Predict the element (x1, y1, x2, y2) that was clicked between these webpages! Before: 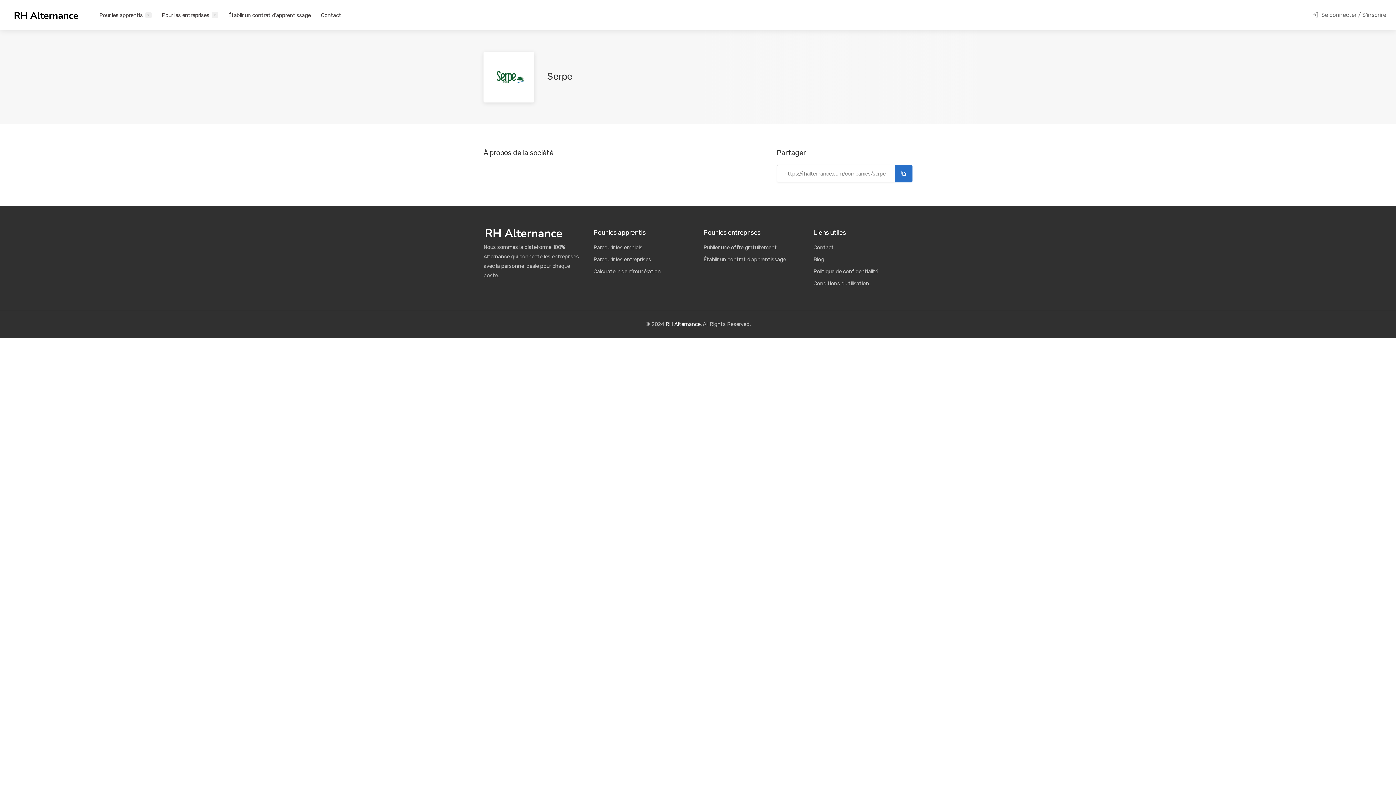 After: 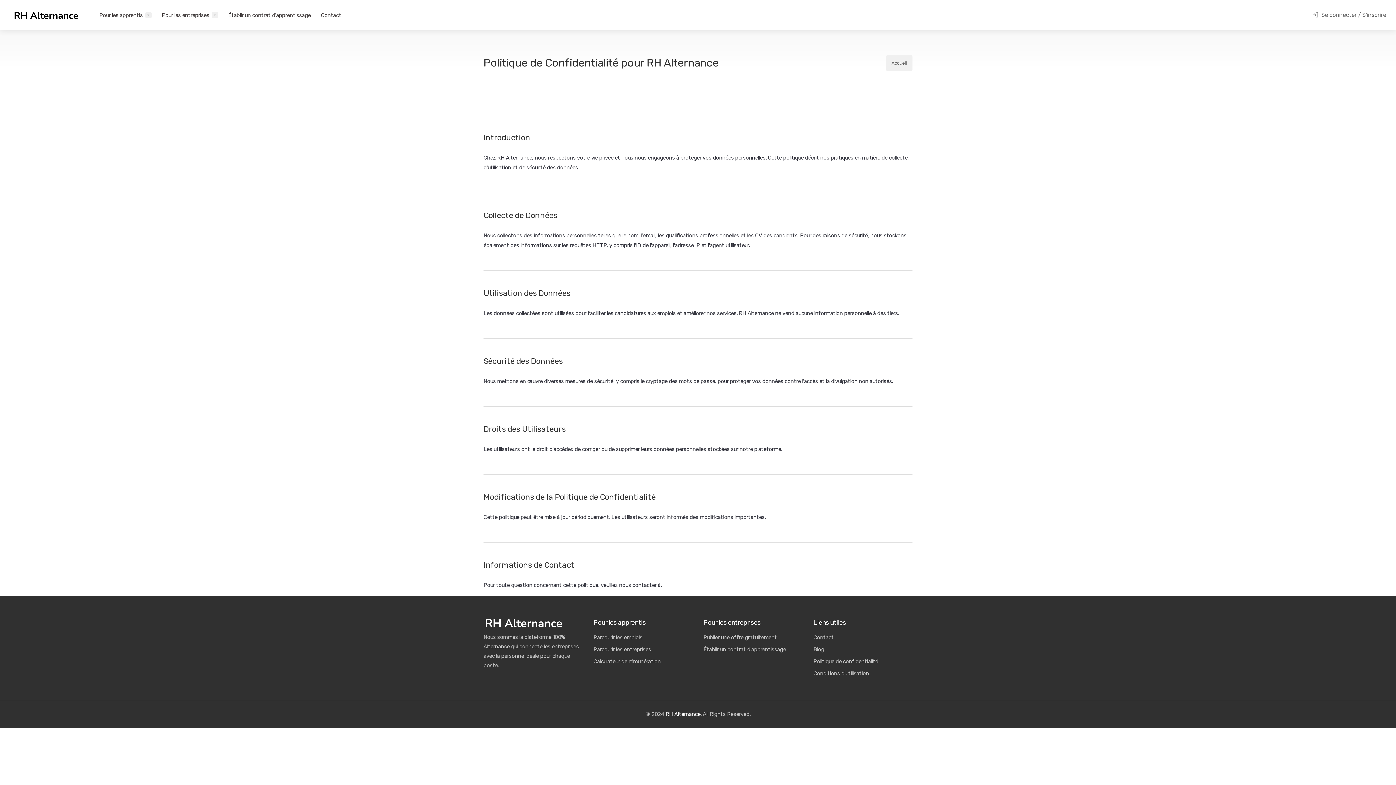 Action: bbox: (813, 265, 912, 277) label: Politique de confidentialité